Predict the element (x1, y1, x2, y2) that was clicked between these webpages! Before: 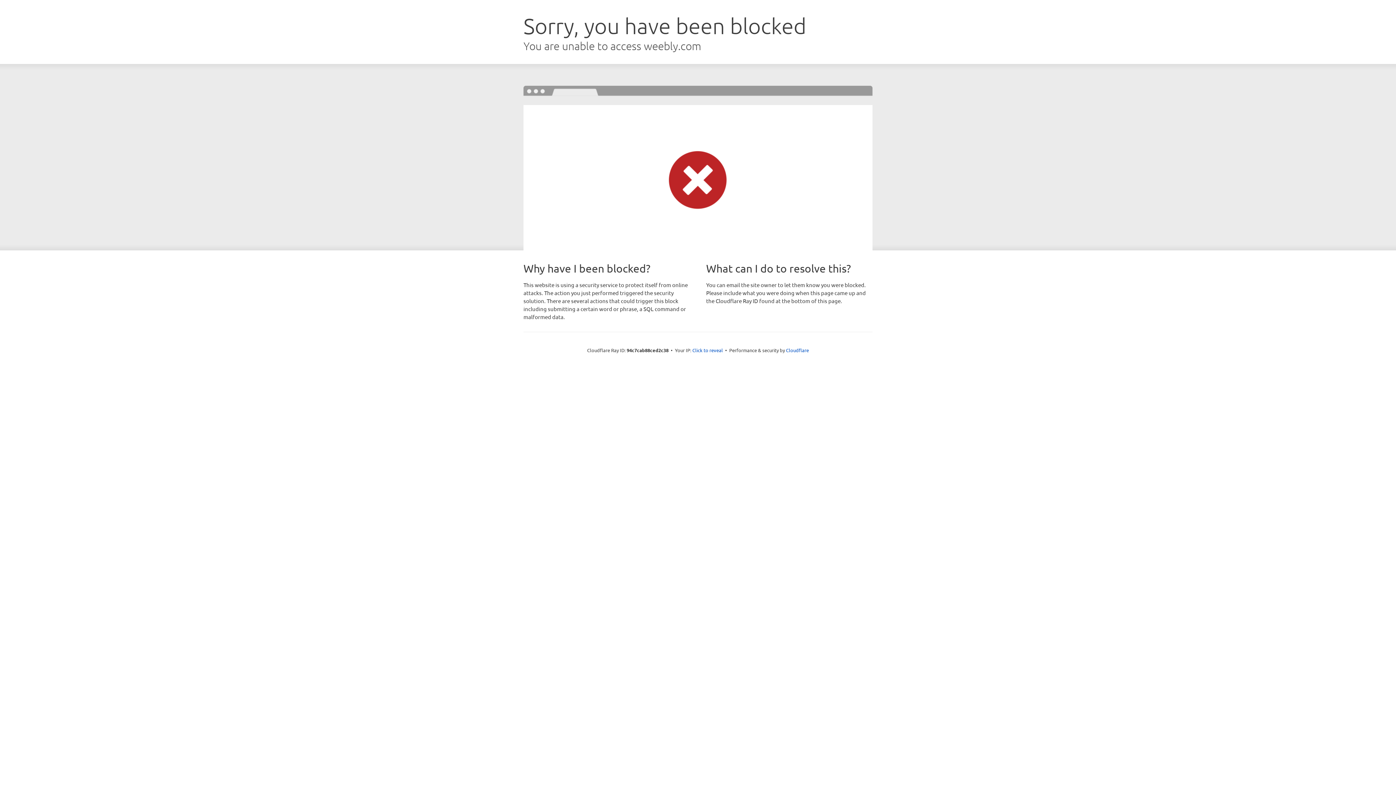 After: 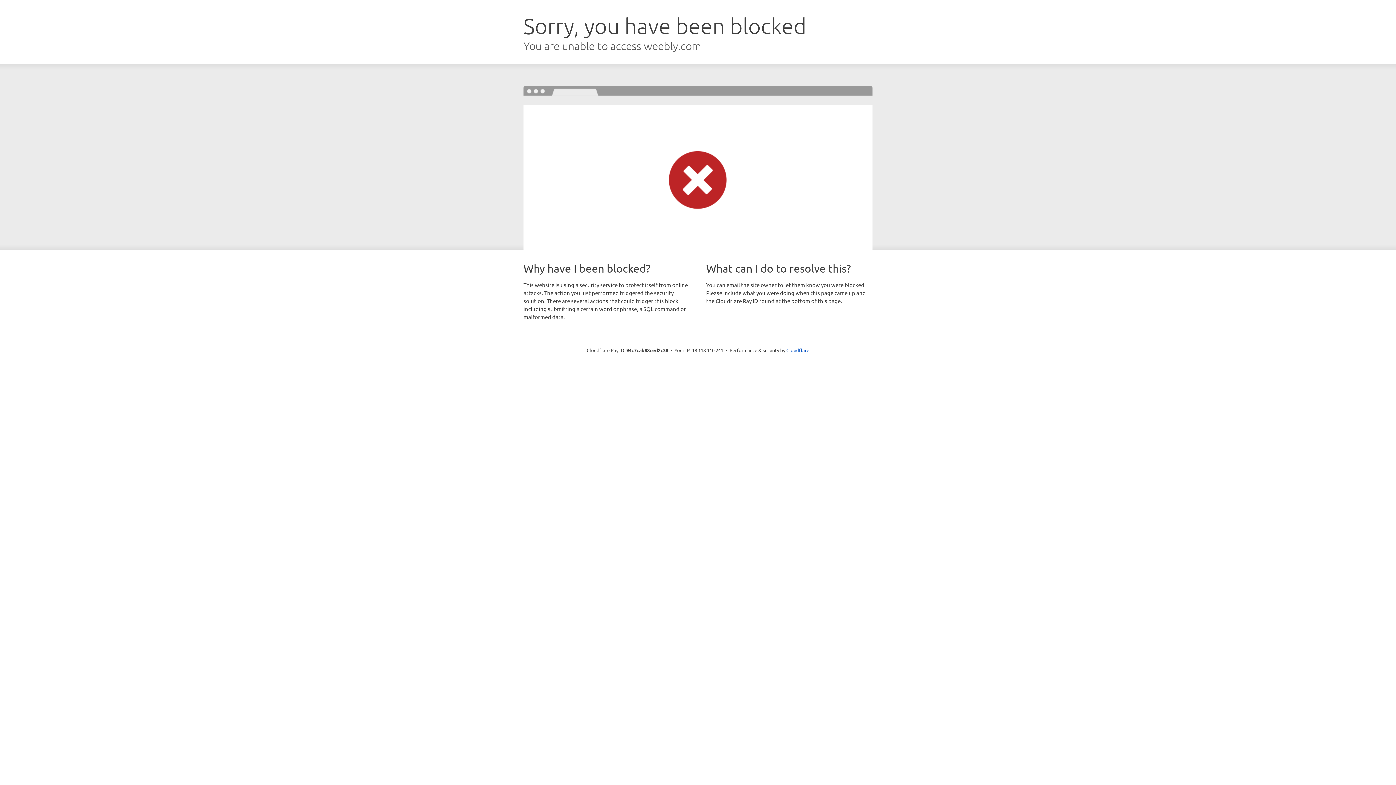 Action: label: Click to reveal bbox: (692, 346, 723, 353)